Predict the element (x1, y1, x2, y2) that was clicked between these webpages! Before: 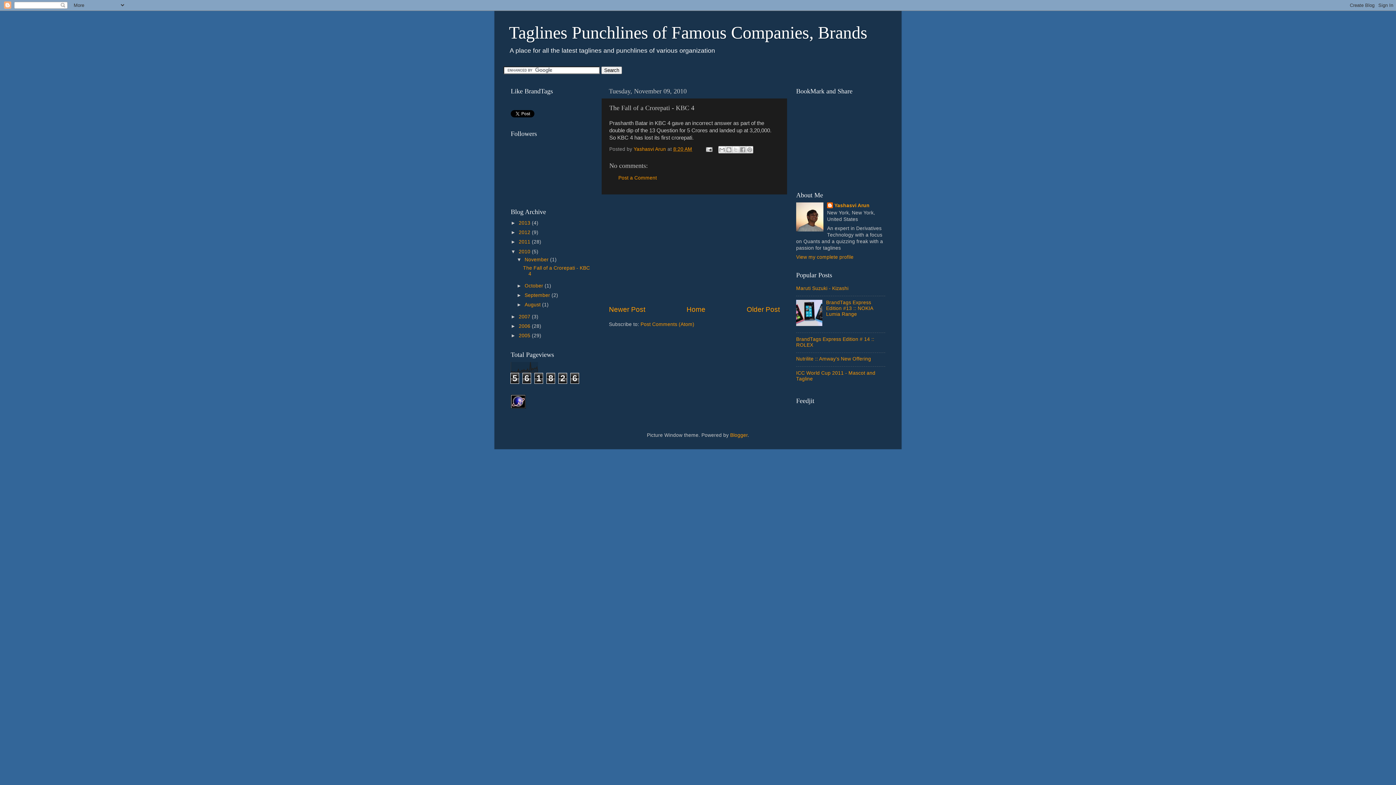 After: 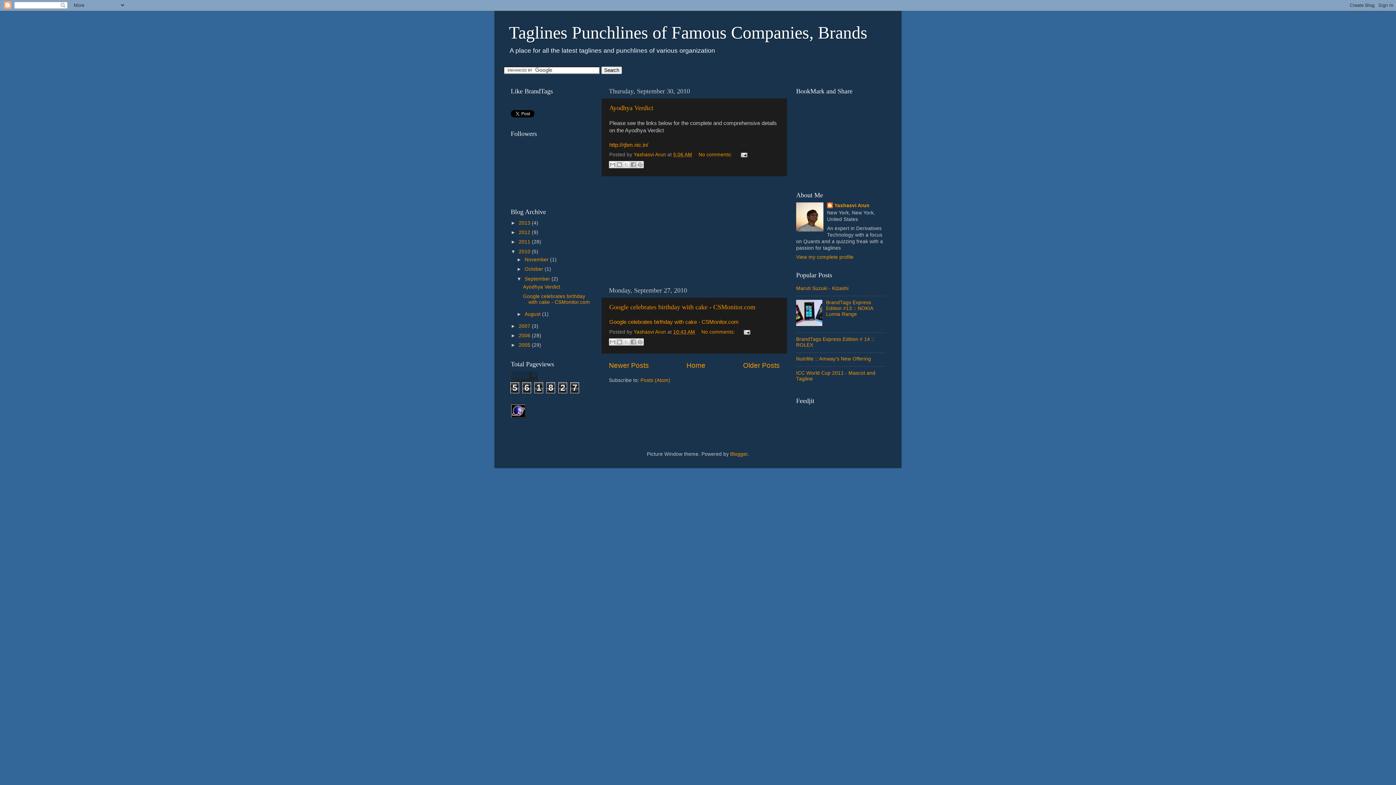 Action: label: September  bbox: (524, 292, 551, 298)